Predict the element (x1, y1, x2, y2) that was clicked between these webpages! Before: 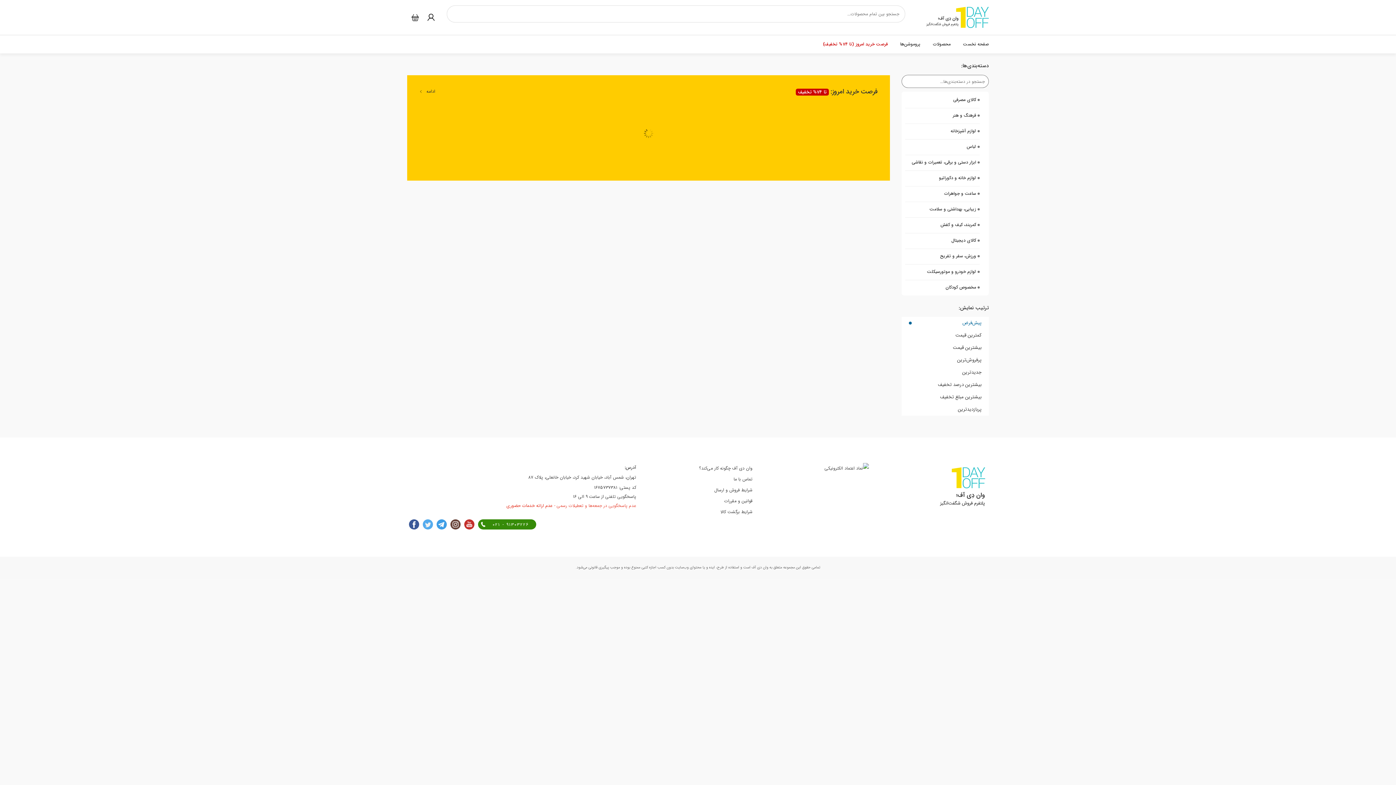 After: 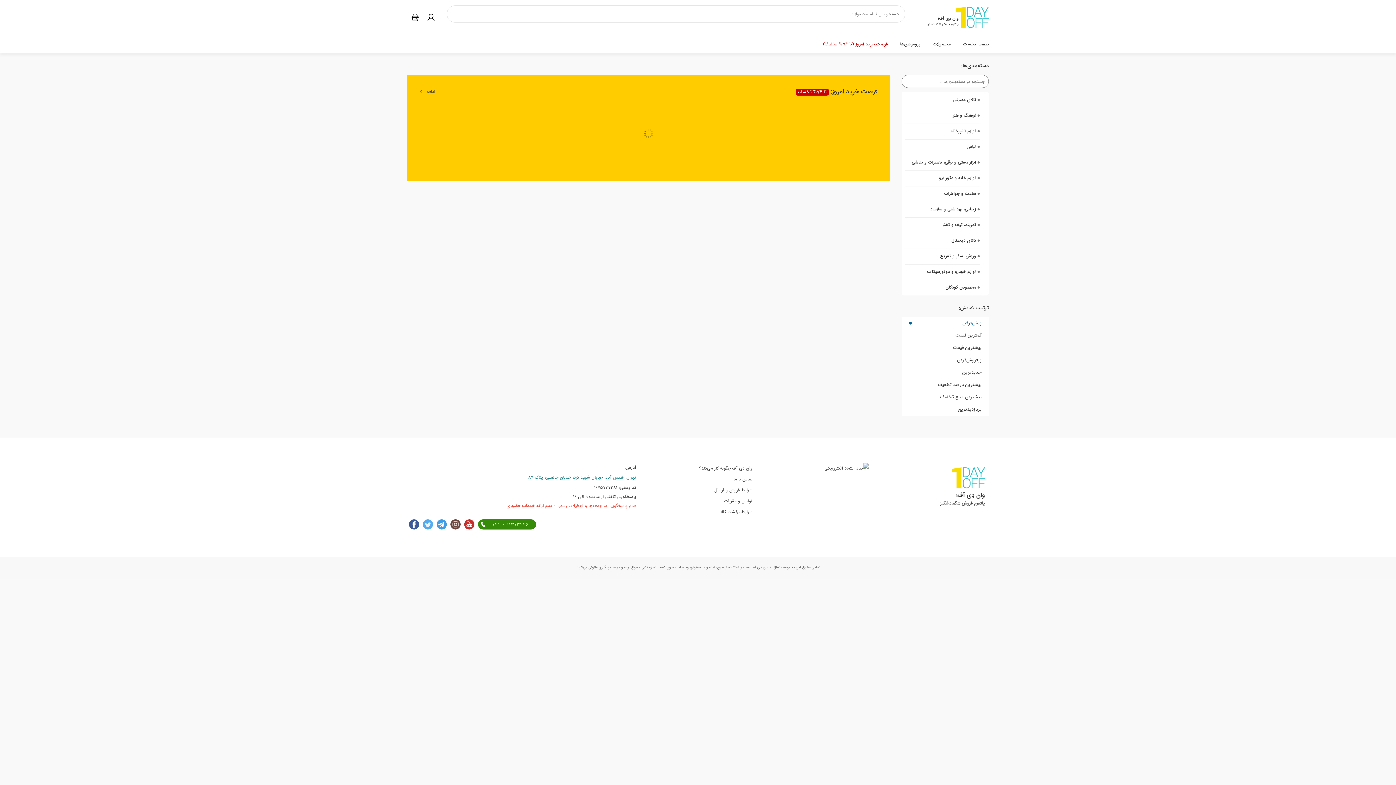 Action: label: تهران، شمس آباد، خیابان شهید کرد، خیابان خانعلی، پلاک 87 bbox: (528, 474, 636, 481)